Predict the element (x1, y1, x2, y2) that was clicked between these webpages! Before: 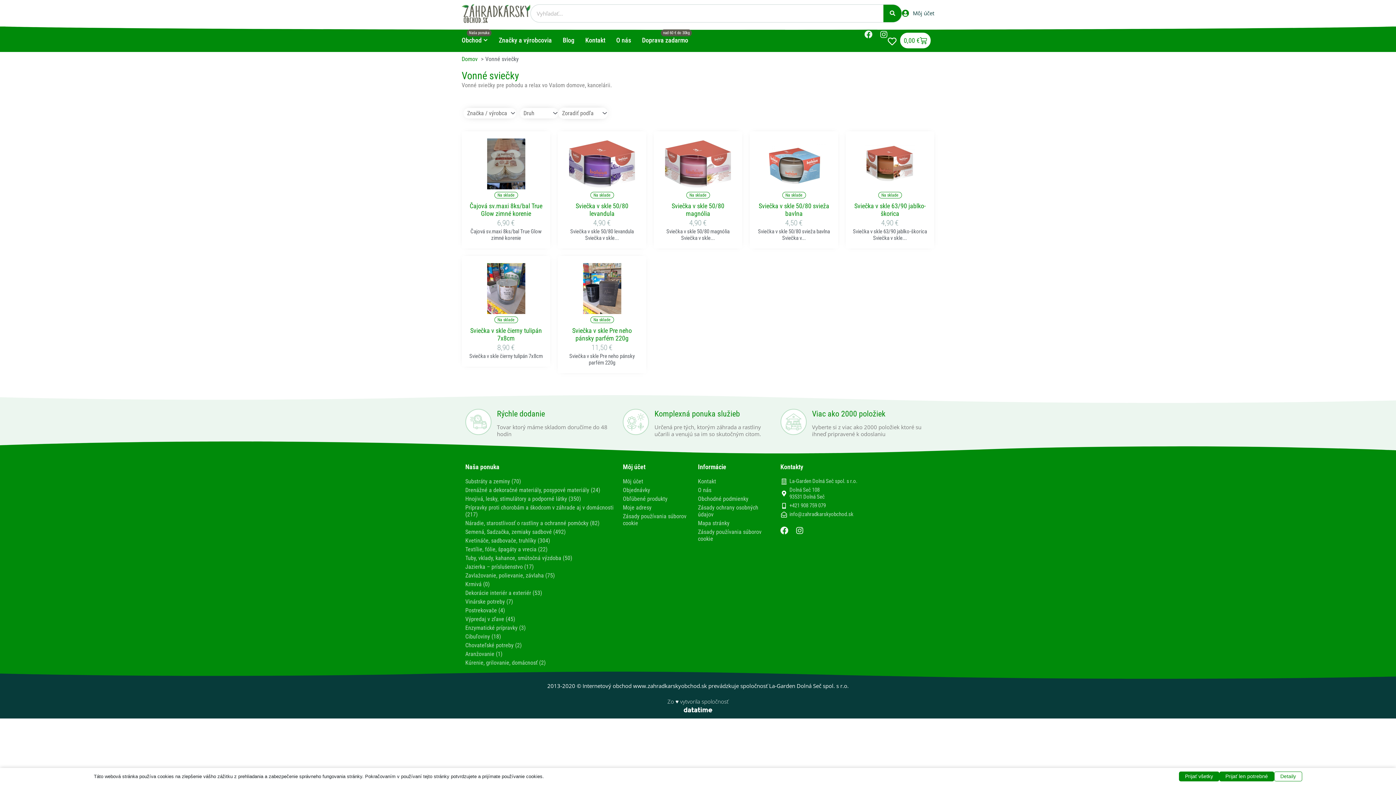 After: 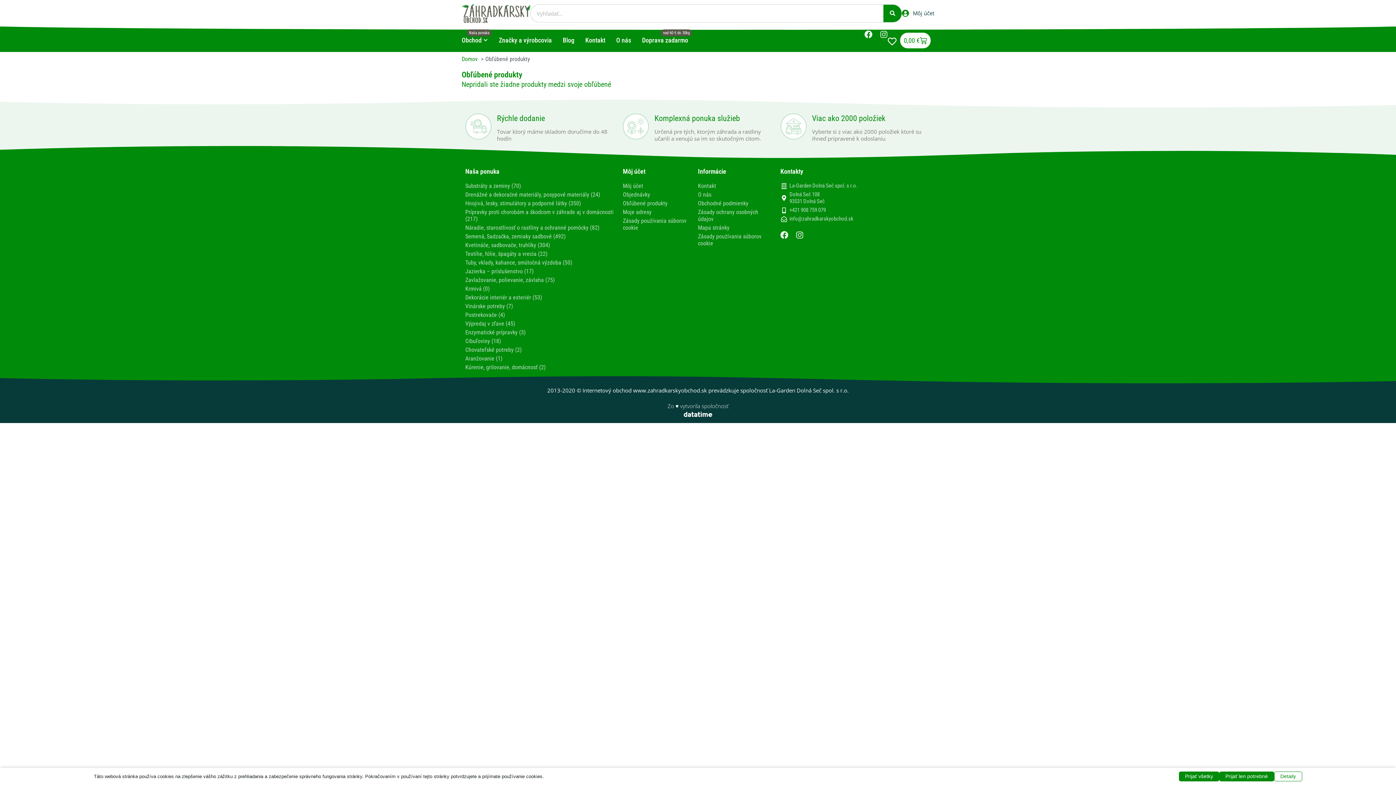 Action: label: Obľúbené produkty bbox: (623, 495, 667, 502)